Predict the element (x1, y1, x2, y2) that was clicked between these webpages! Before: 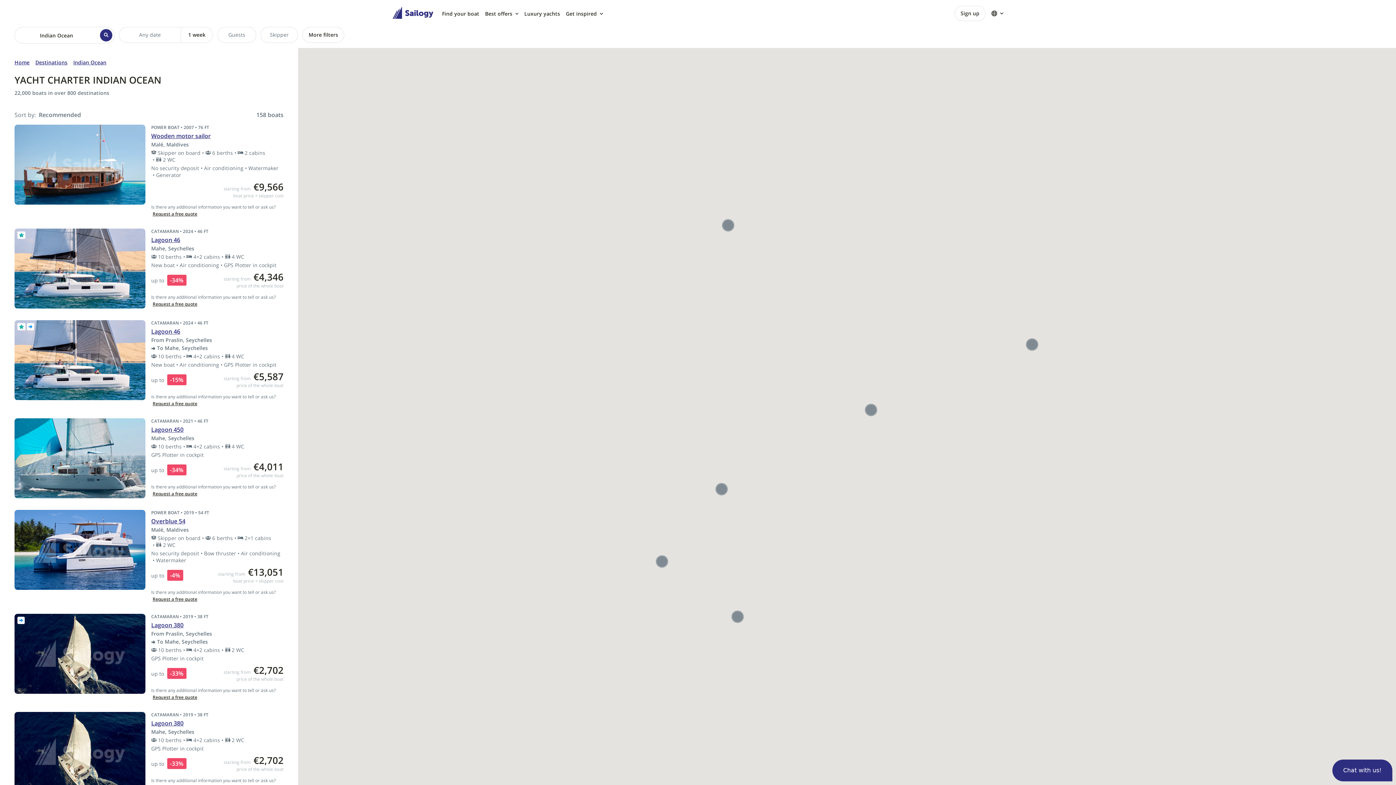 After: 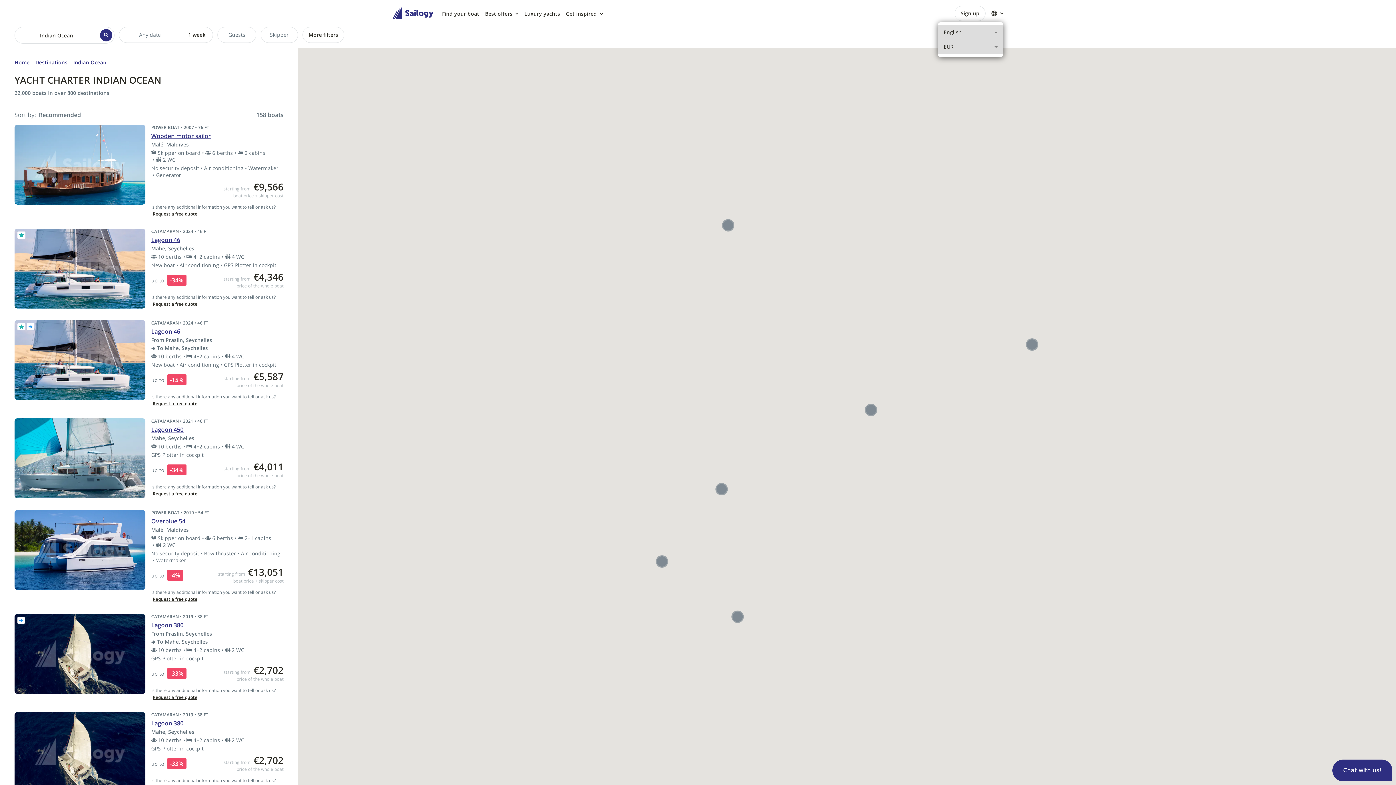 Action: bbox: (991, 10, 1003, 16)